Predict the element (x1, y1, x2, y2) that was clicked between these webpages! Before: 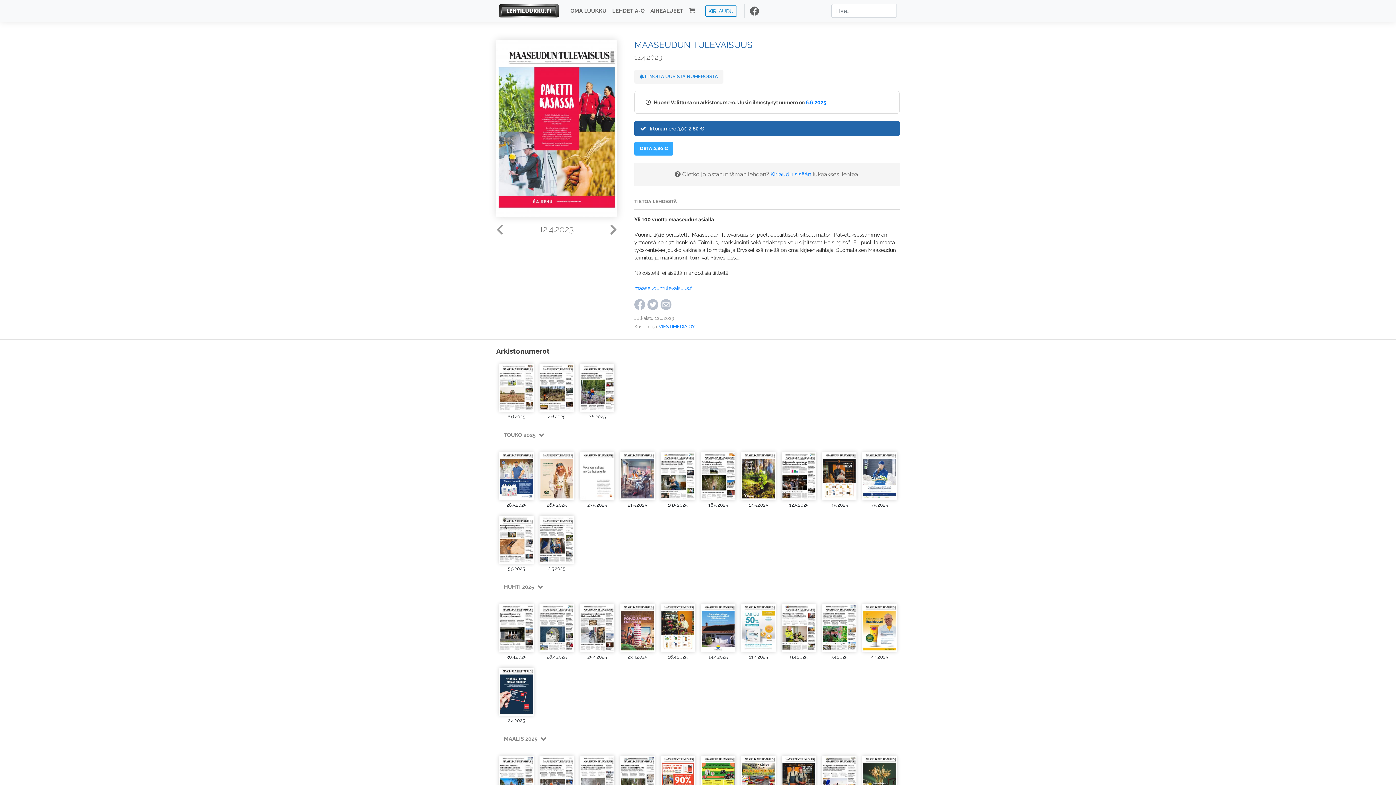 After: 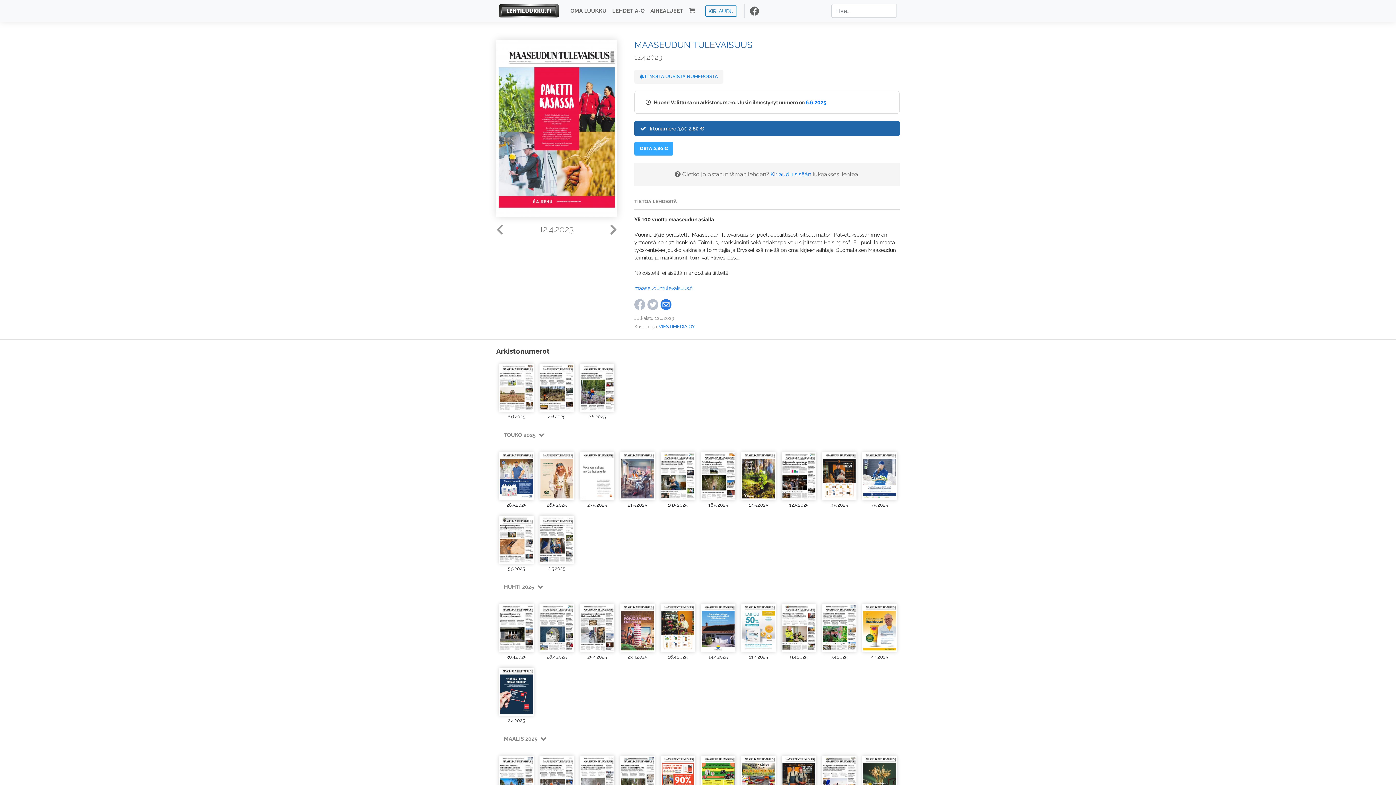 Action: bbox: (660, 300, 671, 307)